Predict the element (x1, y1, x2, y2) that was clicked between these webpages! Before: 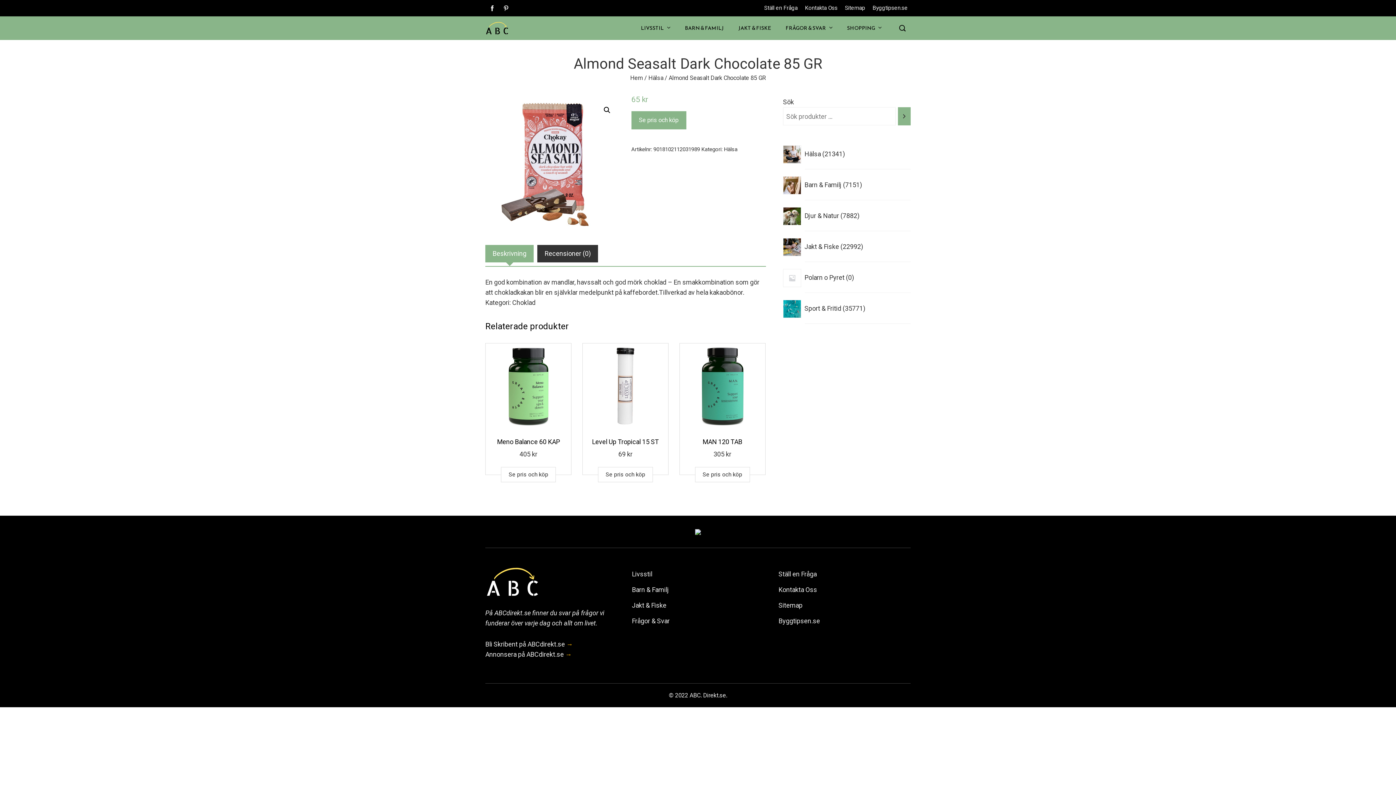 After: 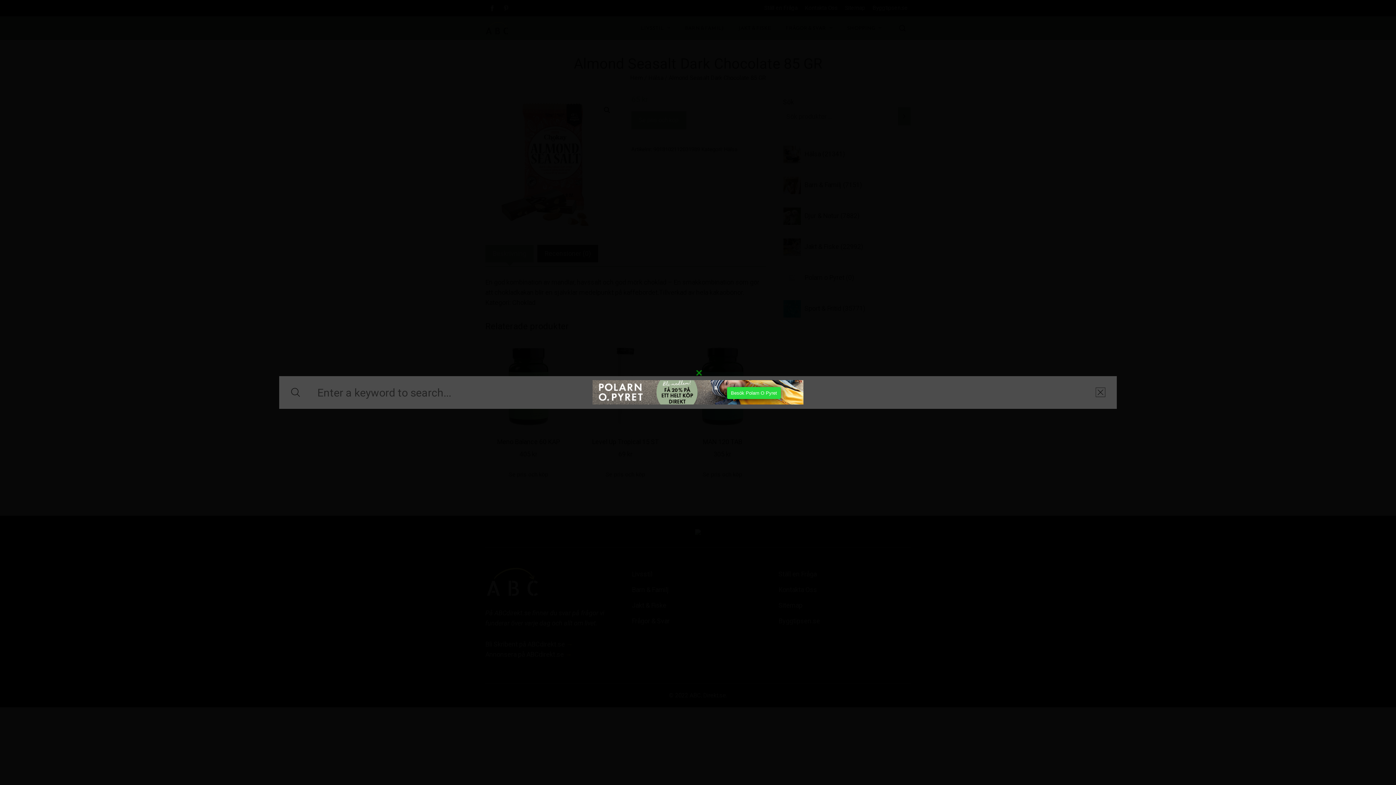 Action: bbox: (894, 19, 910, 36)